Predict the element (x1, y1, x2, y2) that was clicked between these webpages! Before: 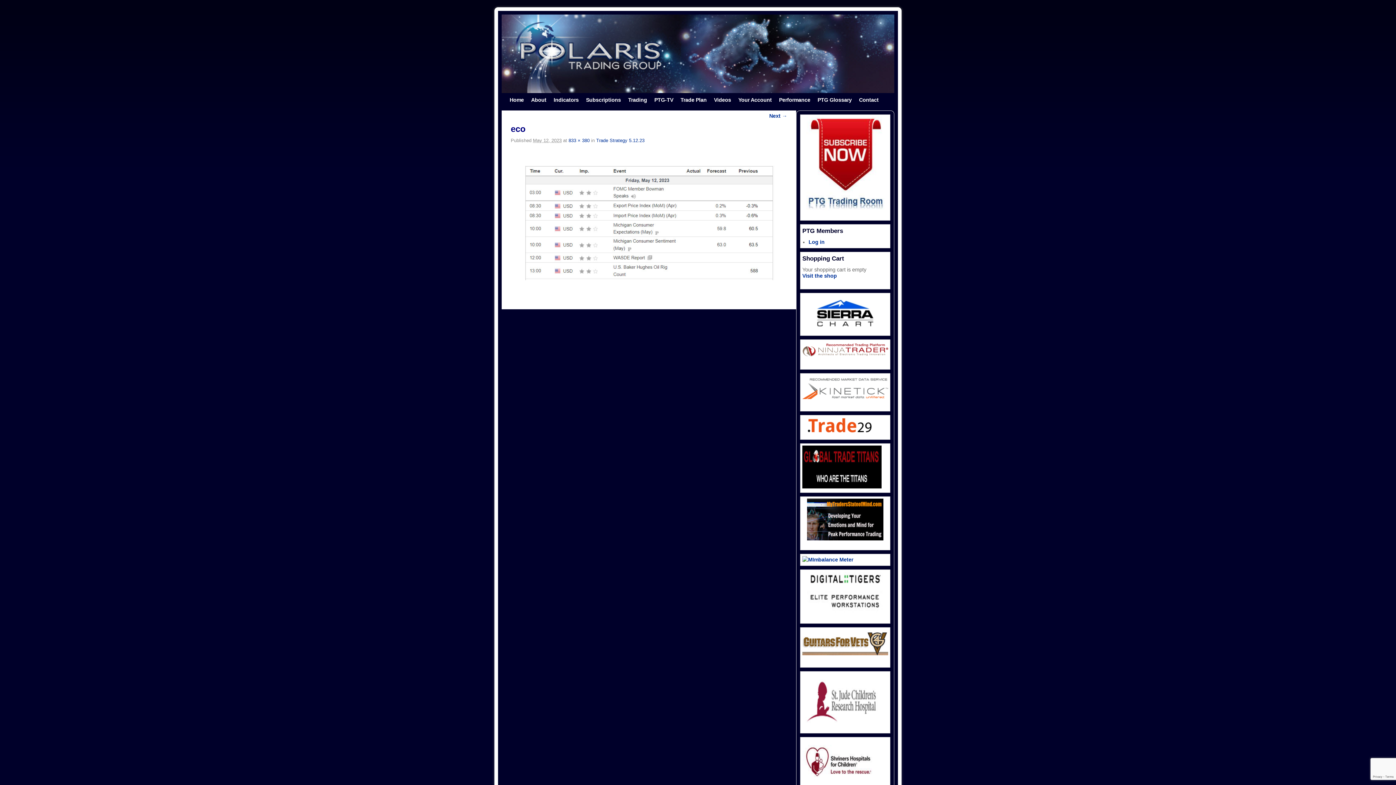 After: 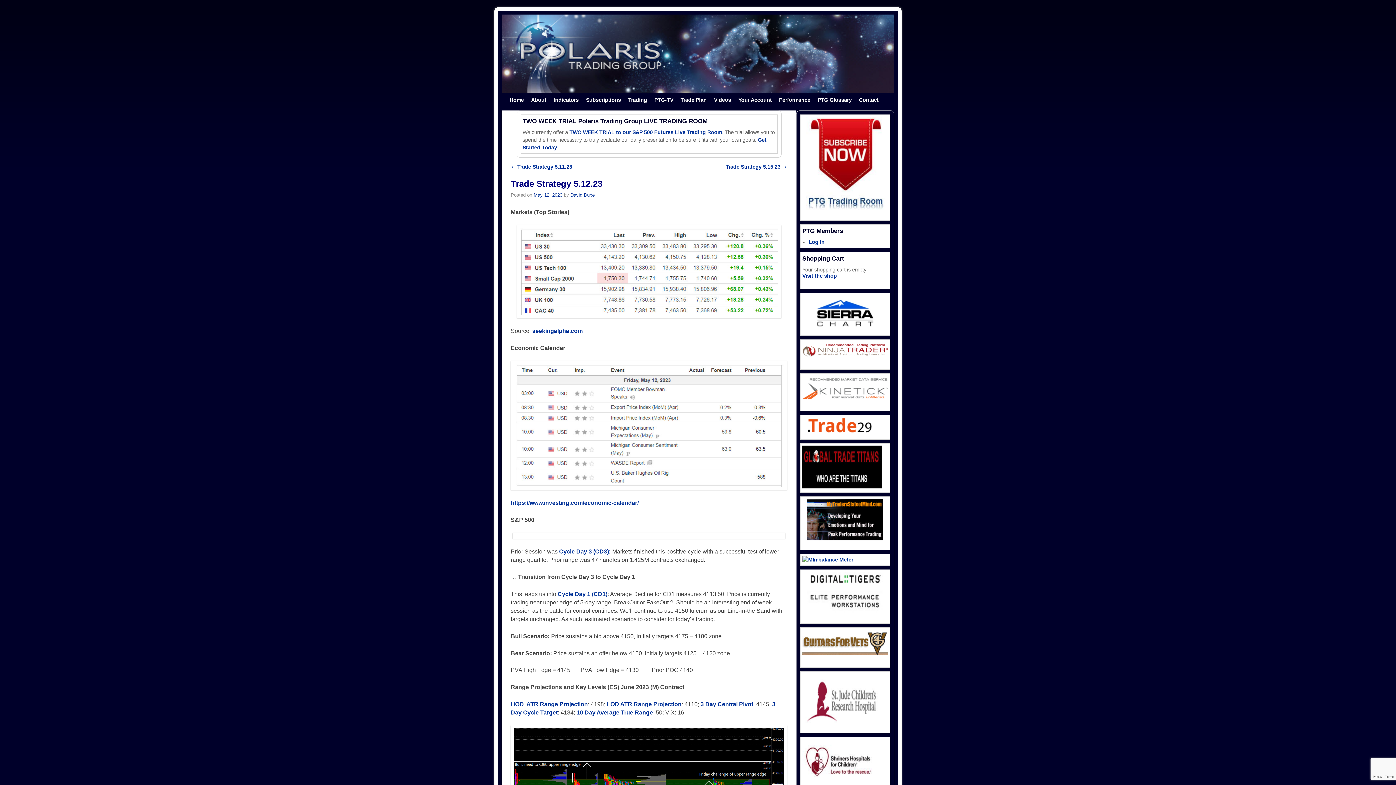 Action: bbox: (596, 137, 644, 143) label: Trade Strategy 5.12.23